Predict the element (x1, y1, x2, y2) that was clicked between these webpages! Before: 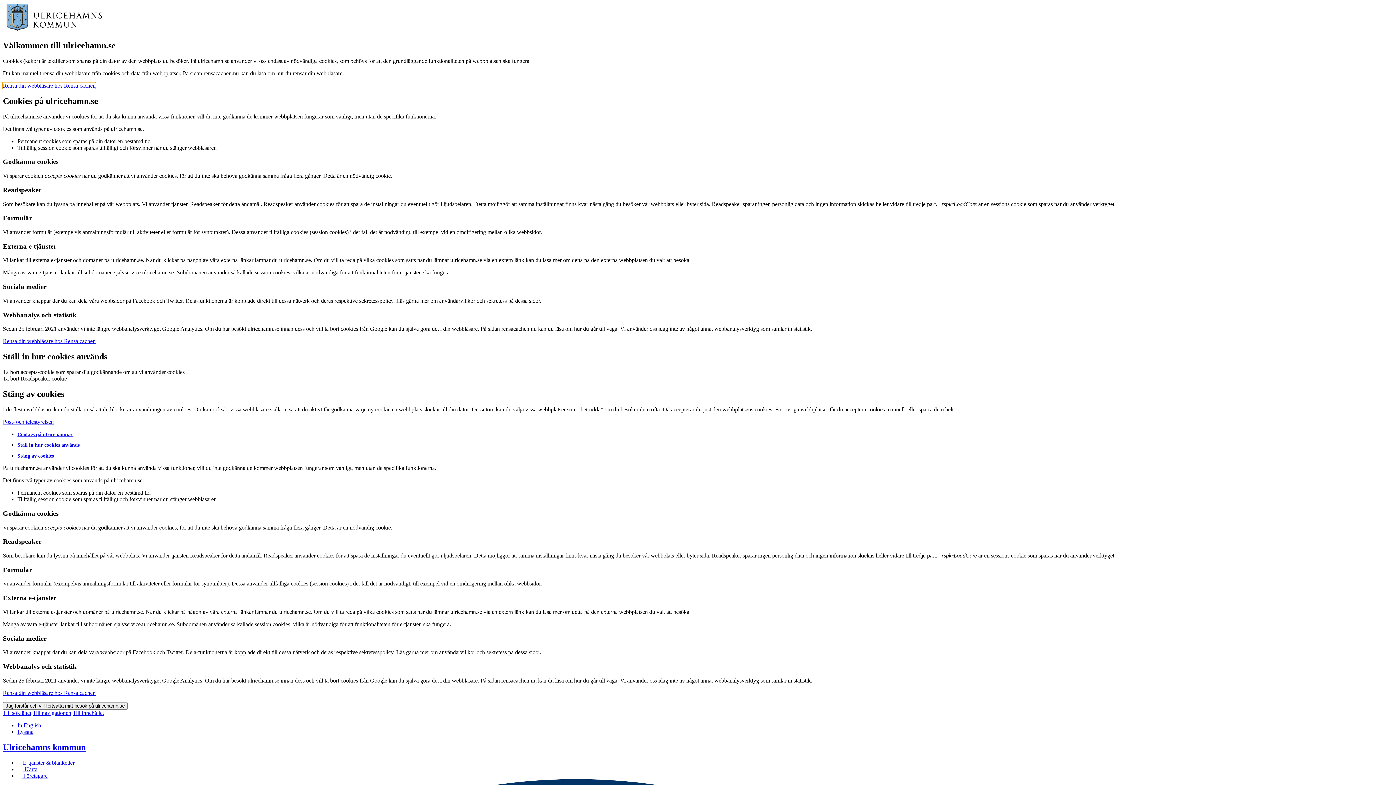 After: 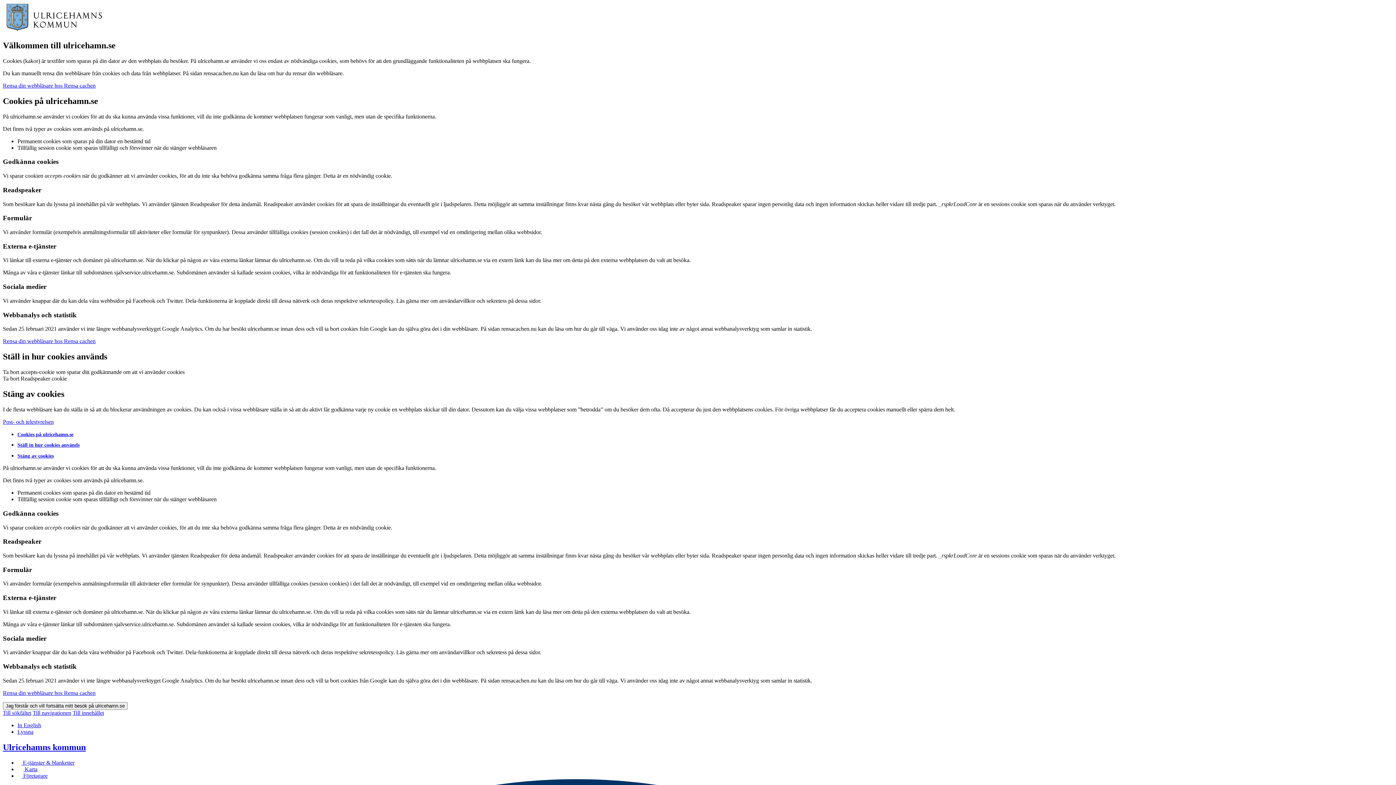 Action: bbox: (2, 369, 184, 375) label: Ta bort accepts-cookie som sparar ditt godkännande om att vi använder cookies